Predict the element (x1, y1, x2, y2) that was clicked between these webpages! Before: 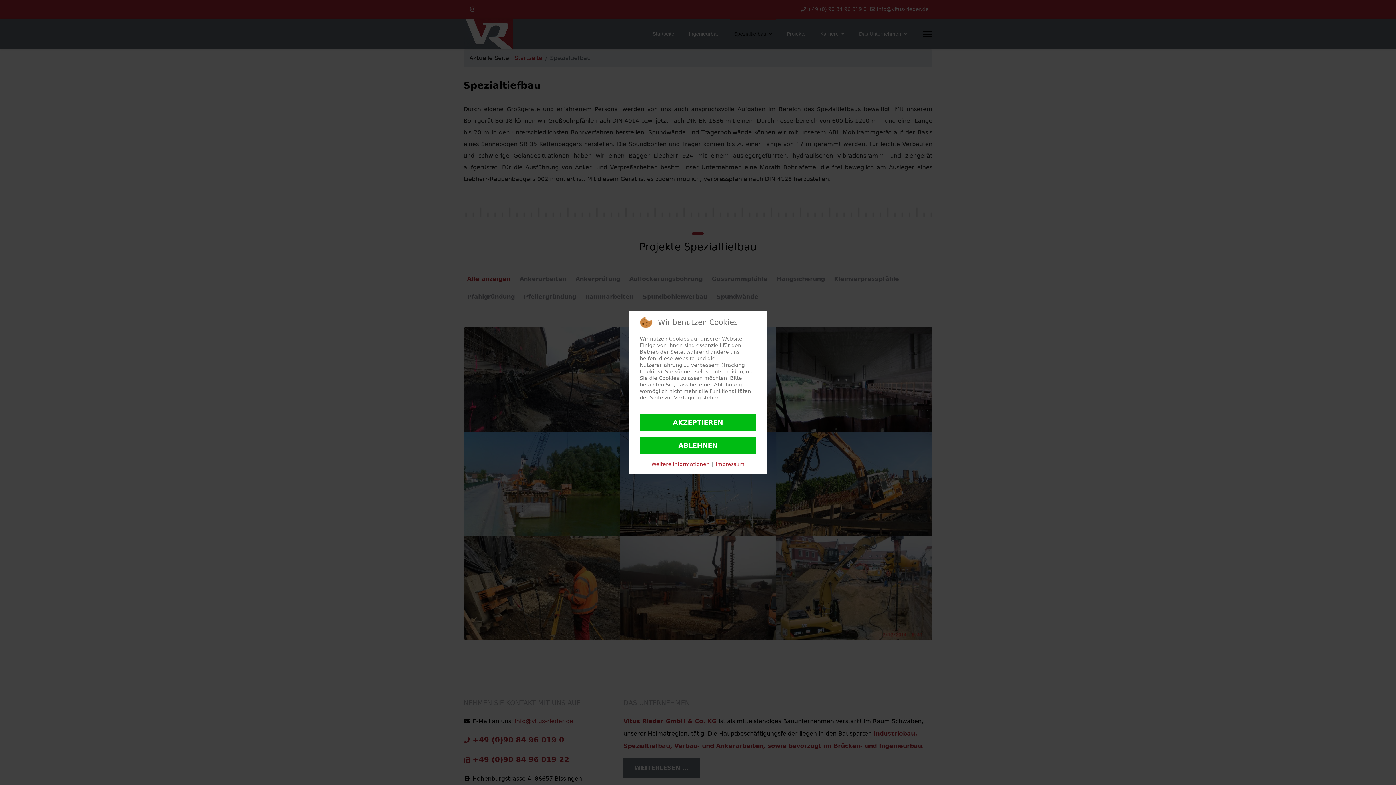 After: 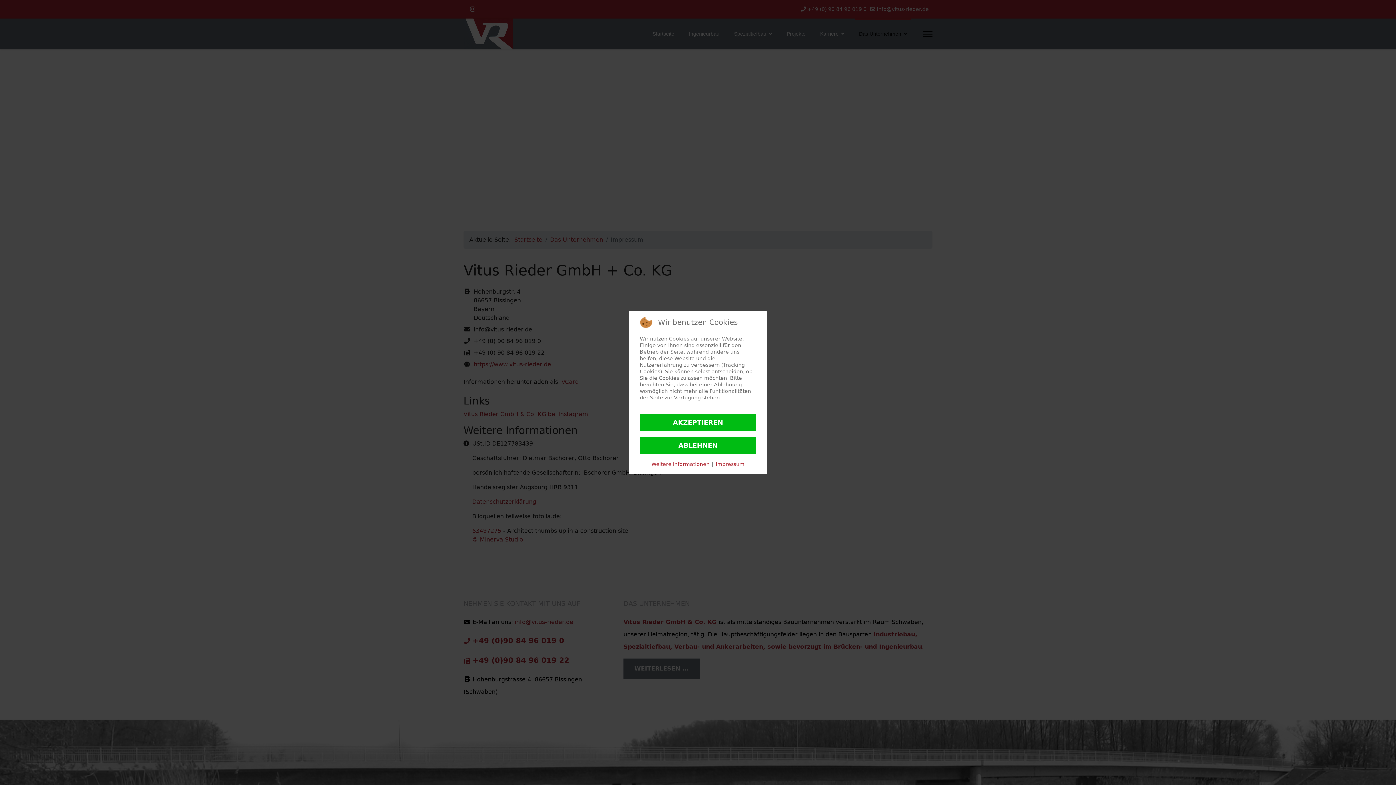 Action: label: Impressum bbox: (716, 460, 744, 468)